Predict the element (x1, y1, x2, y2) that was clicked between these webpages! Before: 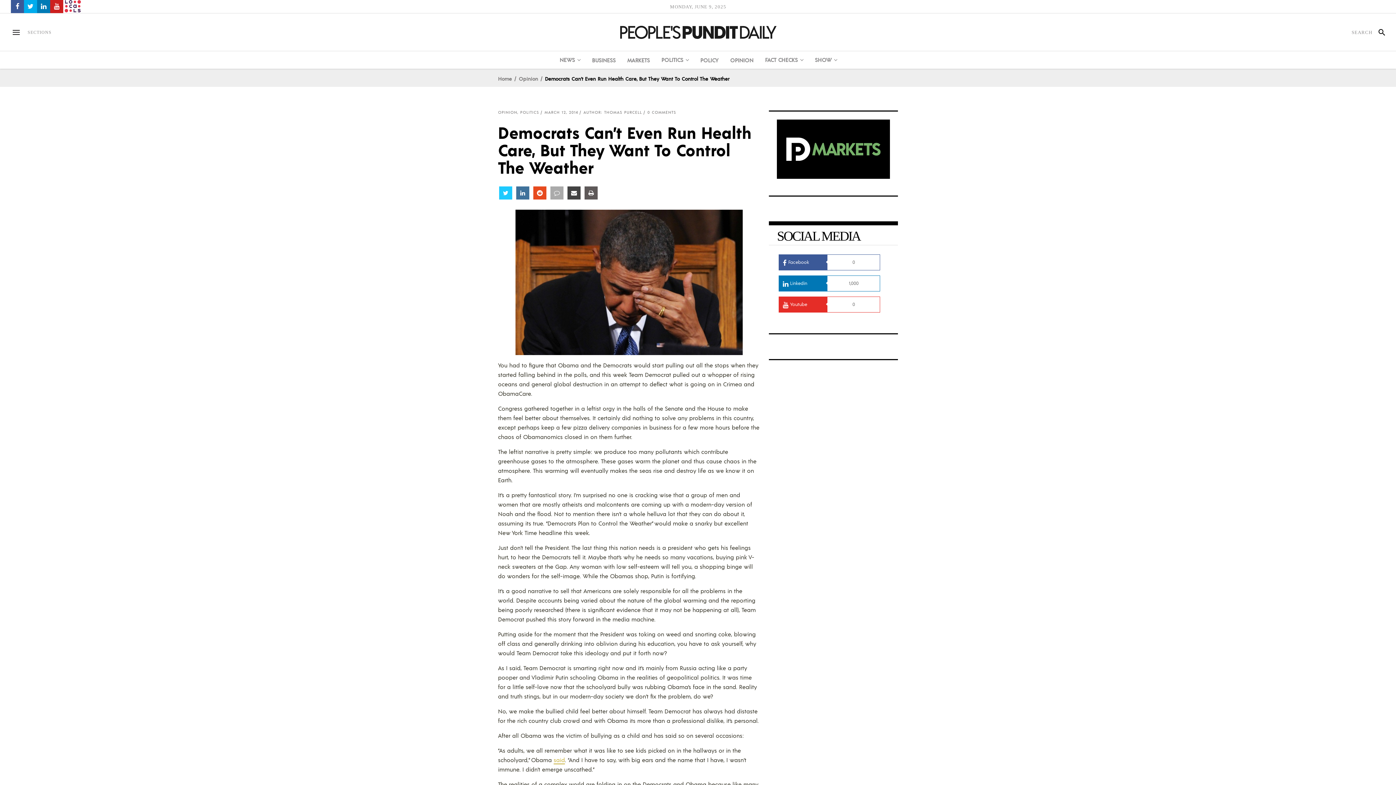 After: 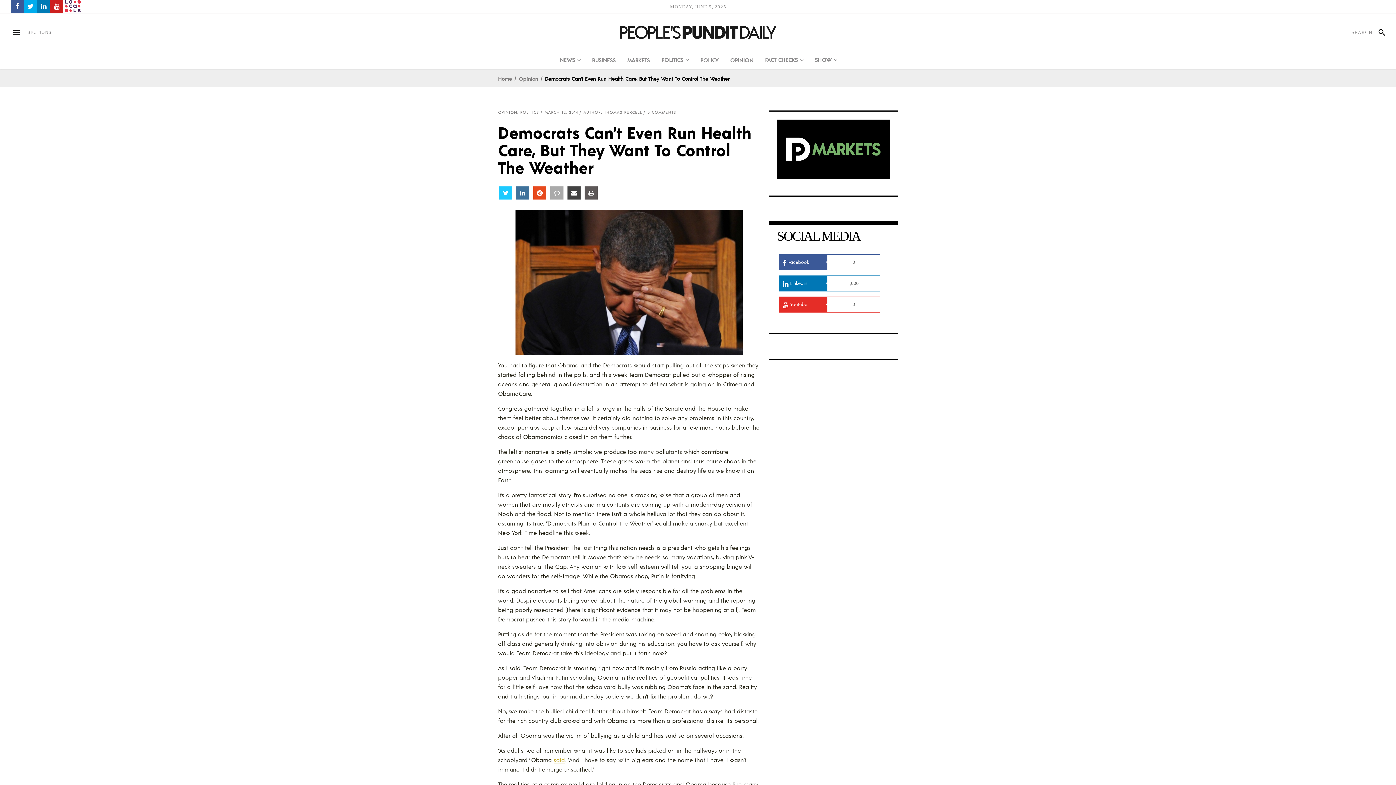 Action: bbox: (10, 0, 24, 13)